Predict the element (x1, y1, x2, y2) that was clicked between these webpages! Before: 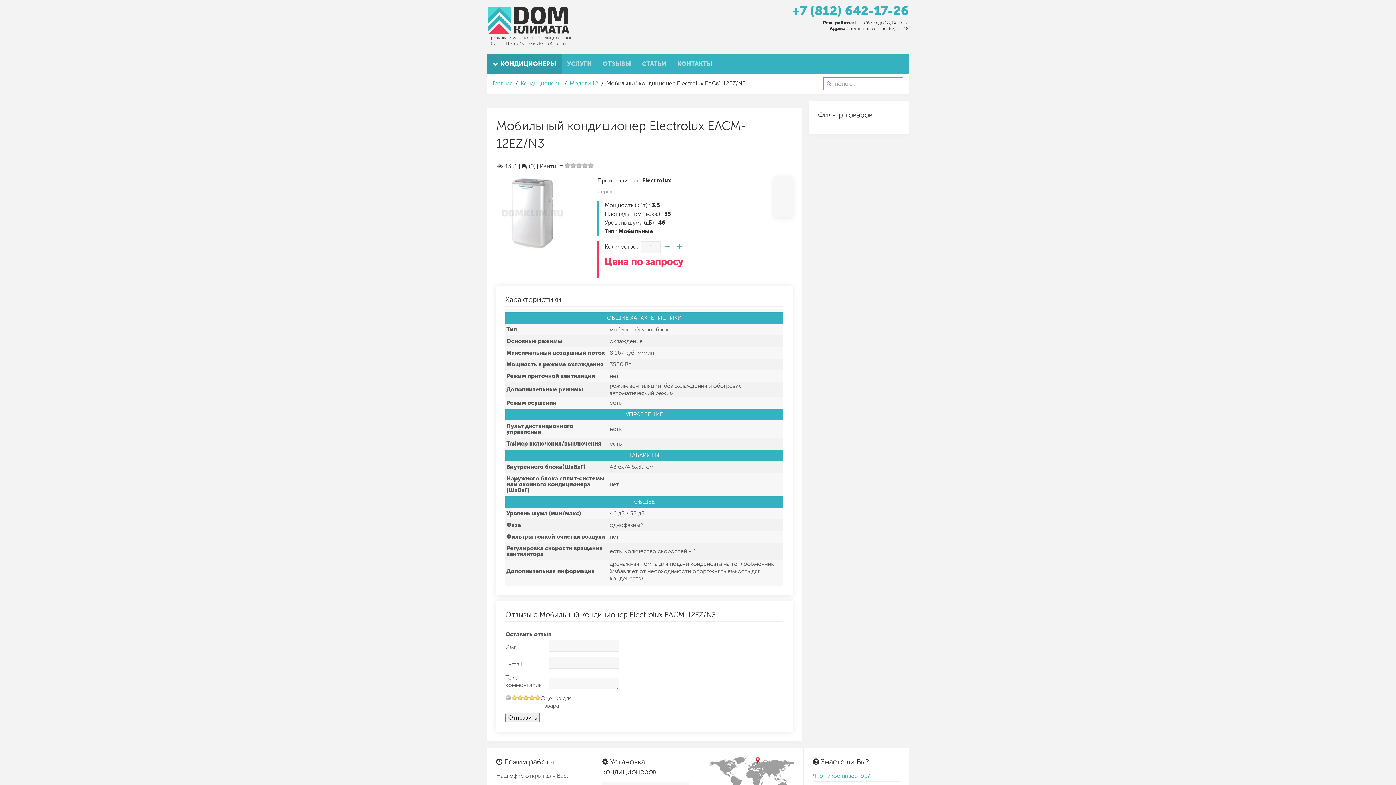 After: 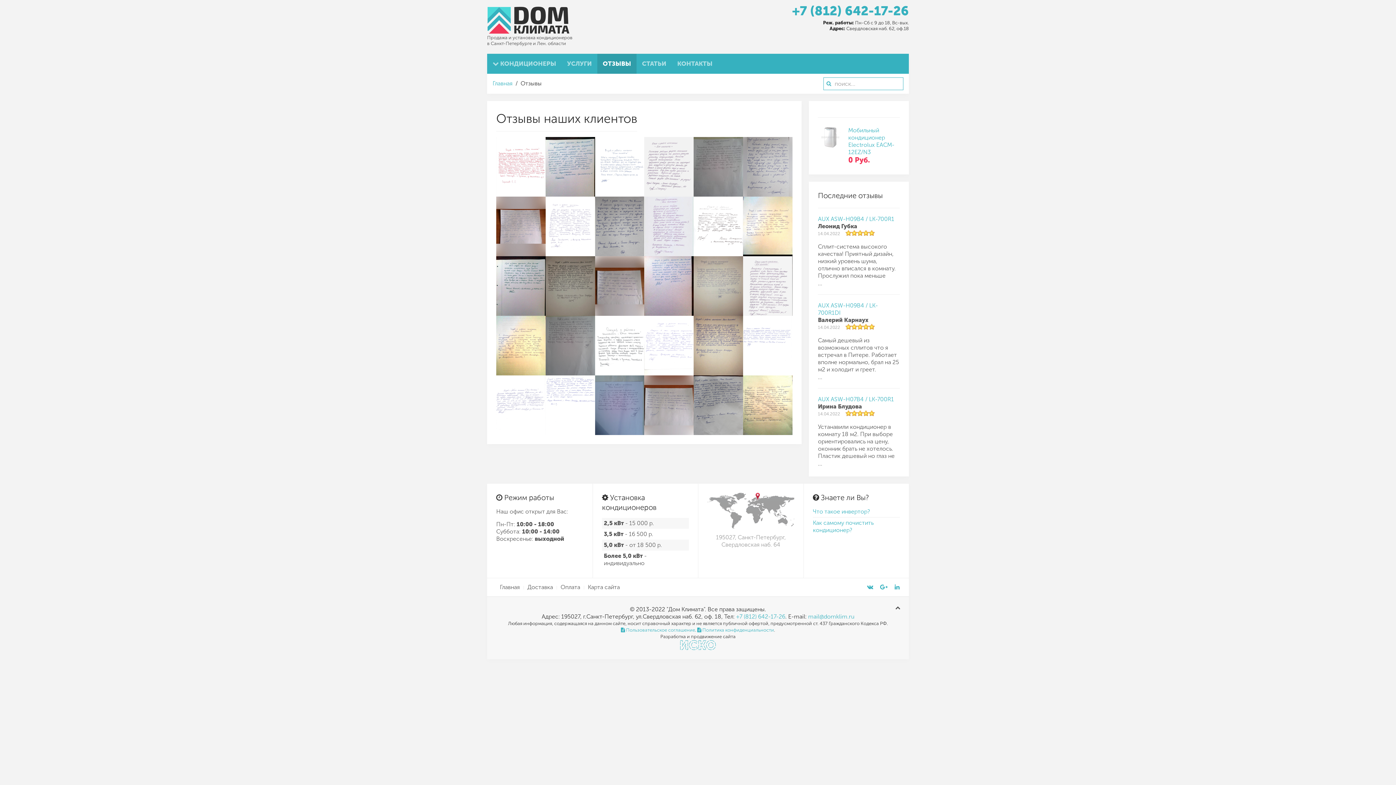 Action: bbox: (597, 53, 636, 73) label: ОТЗЫВЫ